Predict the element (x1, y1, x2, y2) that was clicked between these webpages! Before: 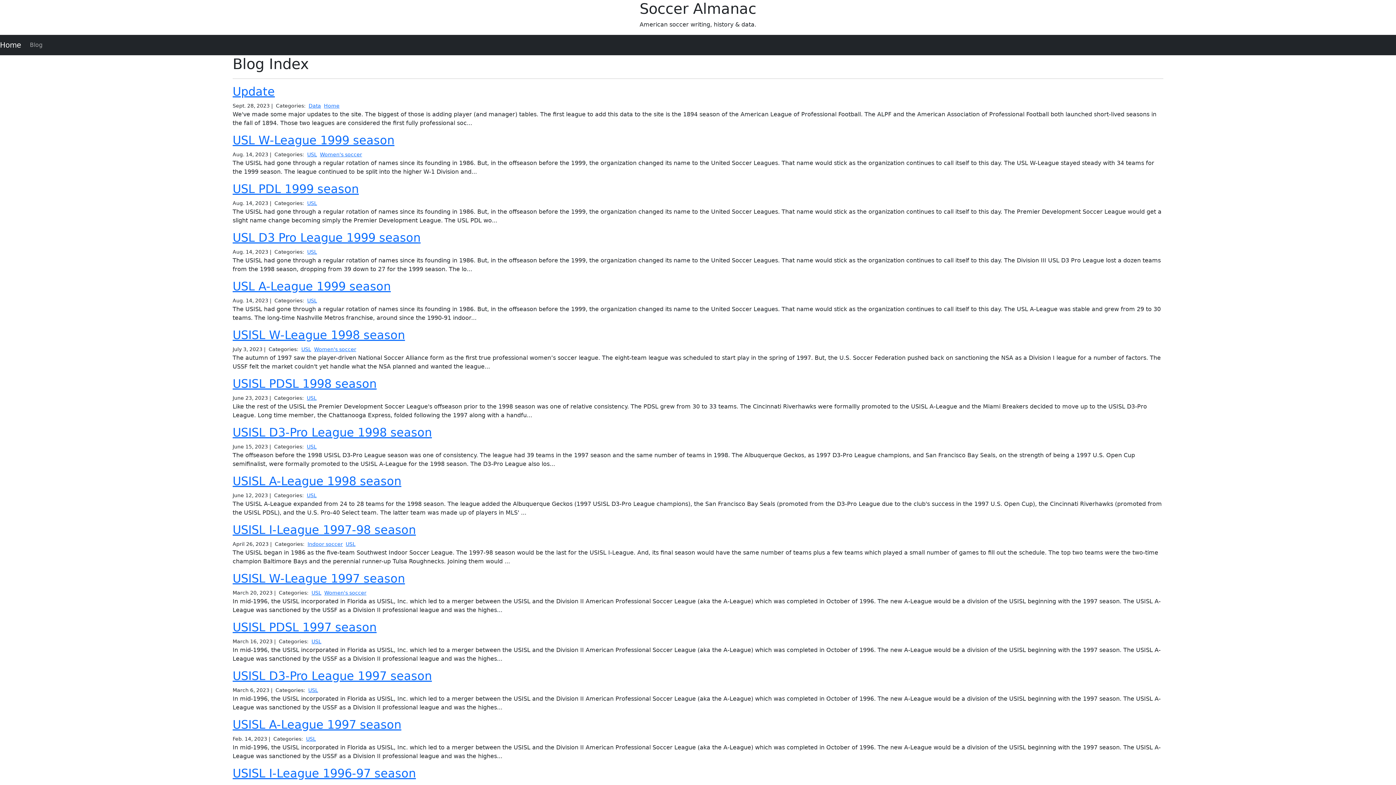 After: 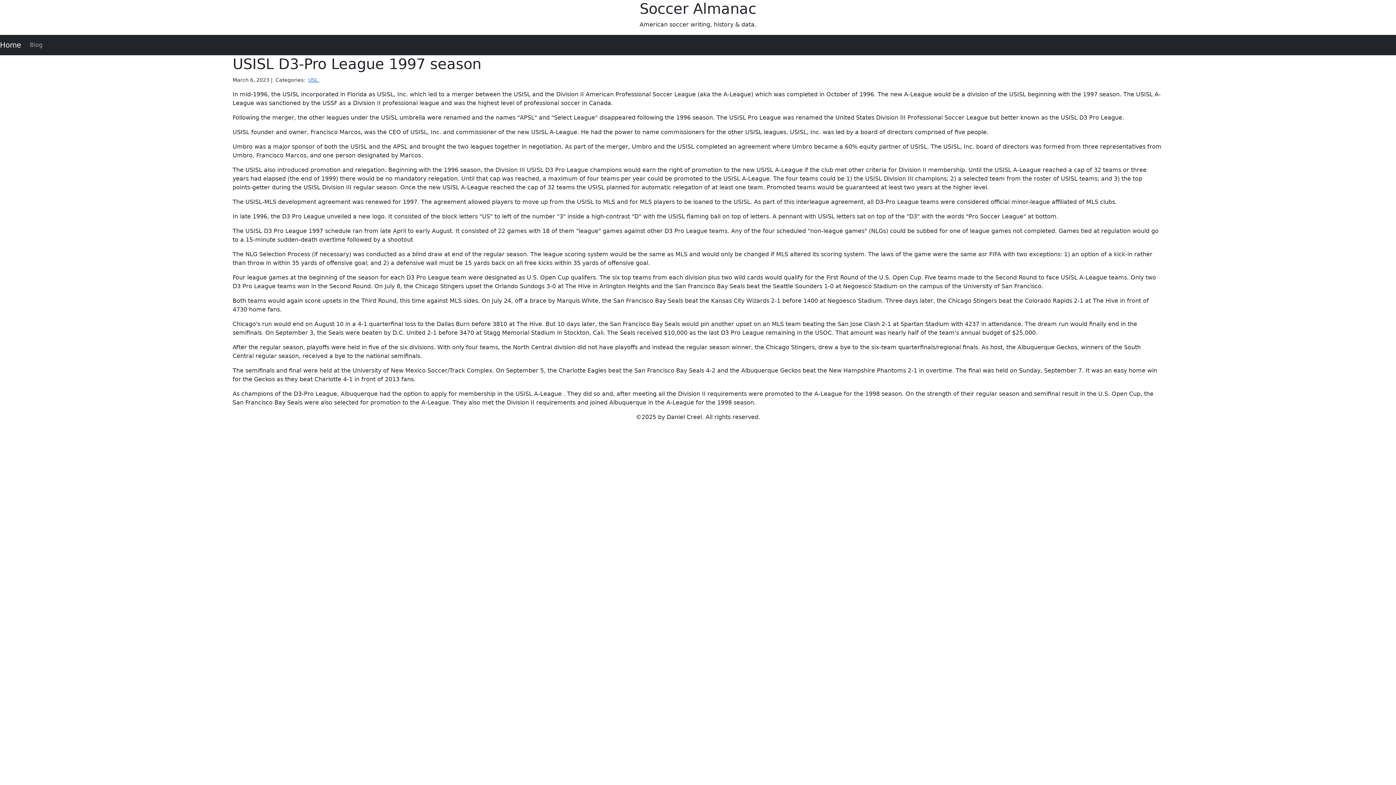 Action: label: USISL D3-Pro League 1997 season bbox: (232, 669, 431, 683)